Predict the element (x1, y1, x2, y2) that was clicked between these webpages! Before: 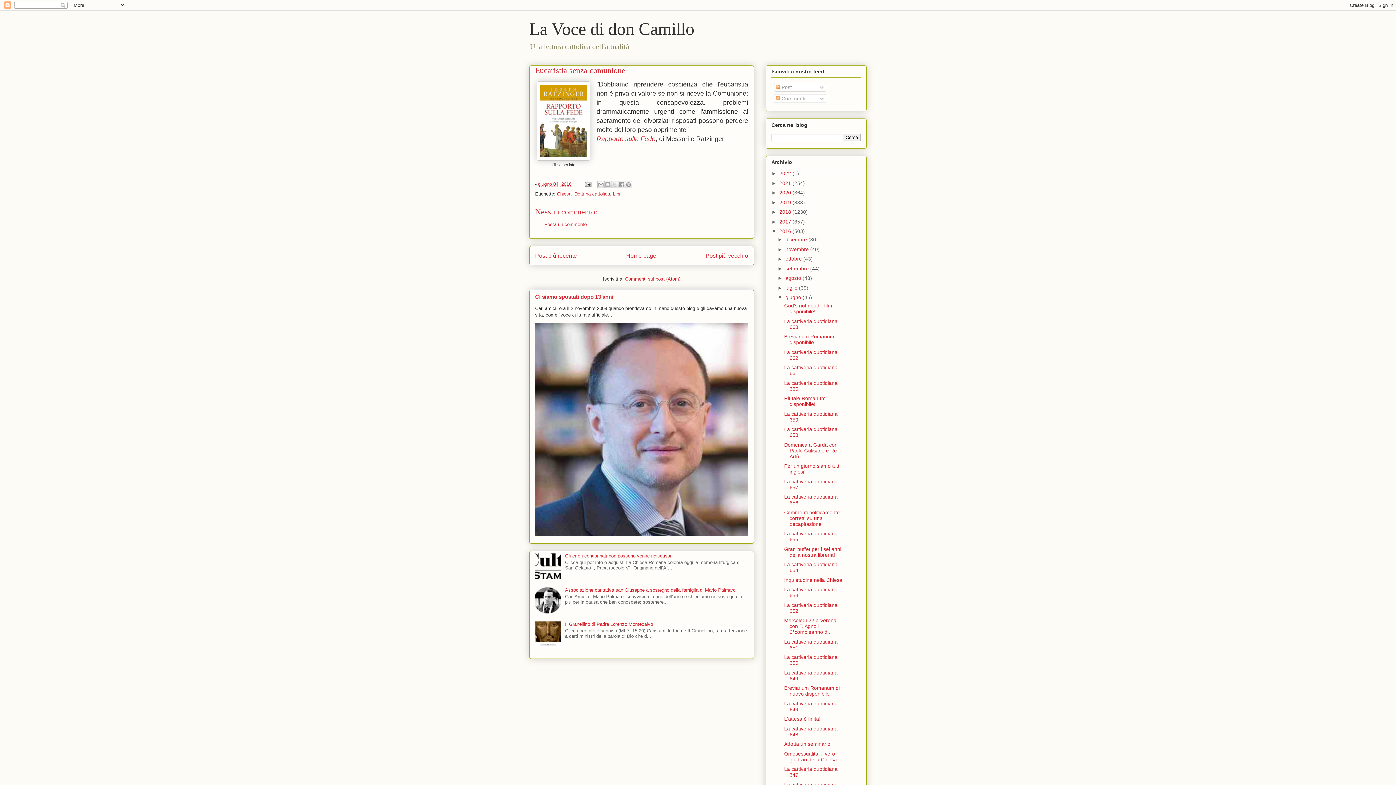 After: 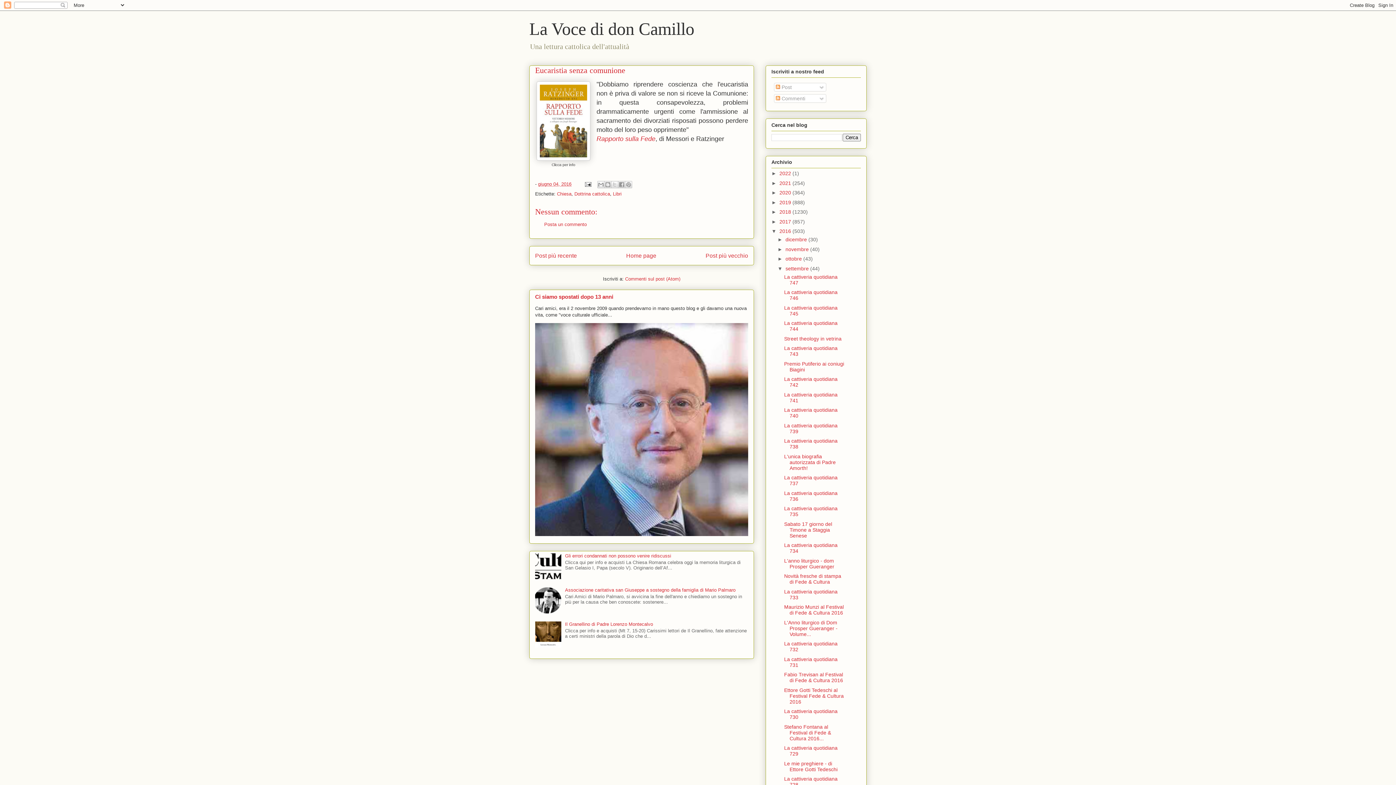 Action: bbox: (777, 265, 785, 271) label: ►  